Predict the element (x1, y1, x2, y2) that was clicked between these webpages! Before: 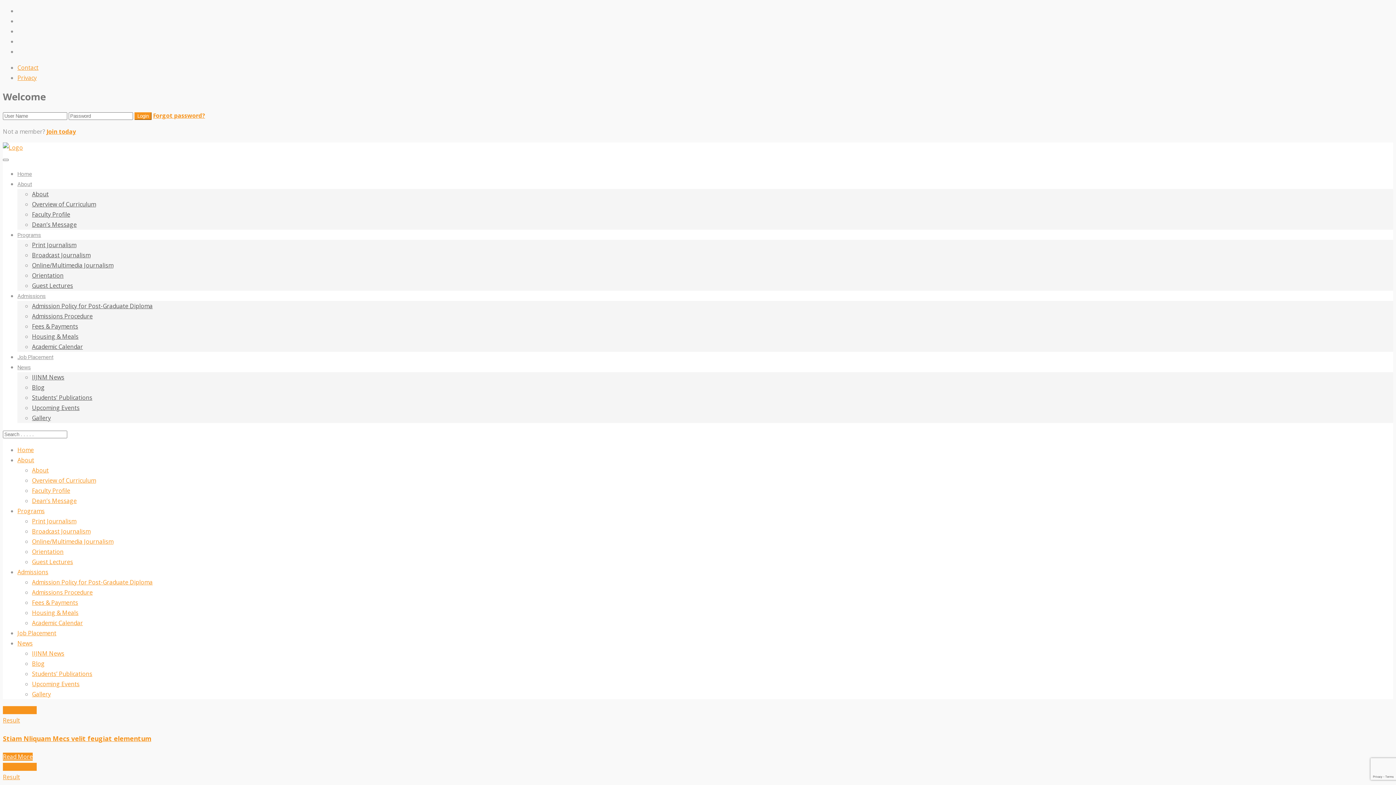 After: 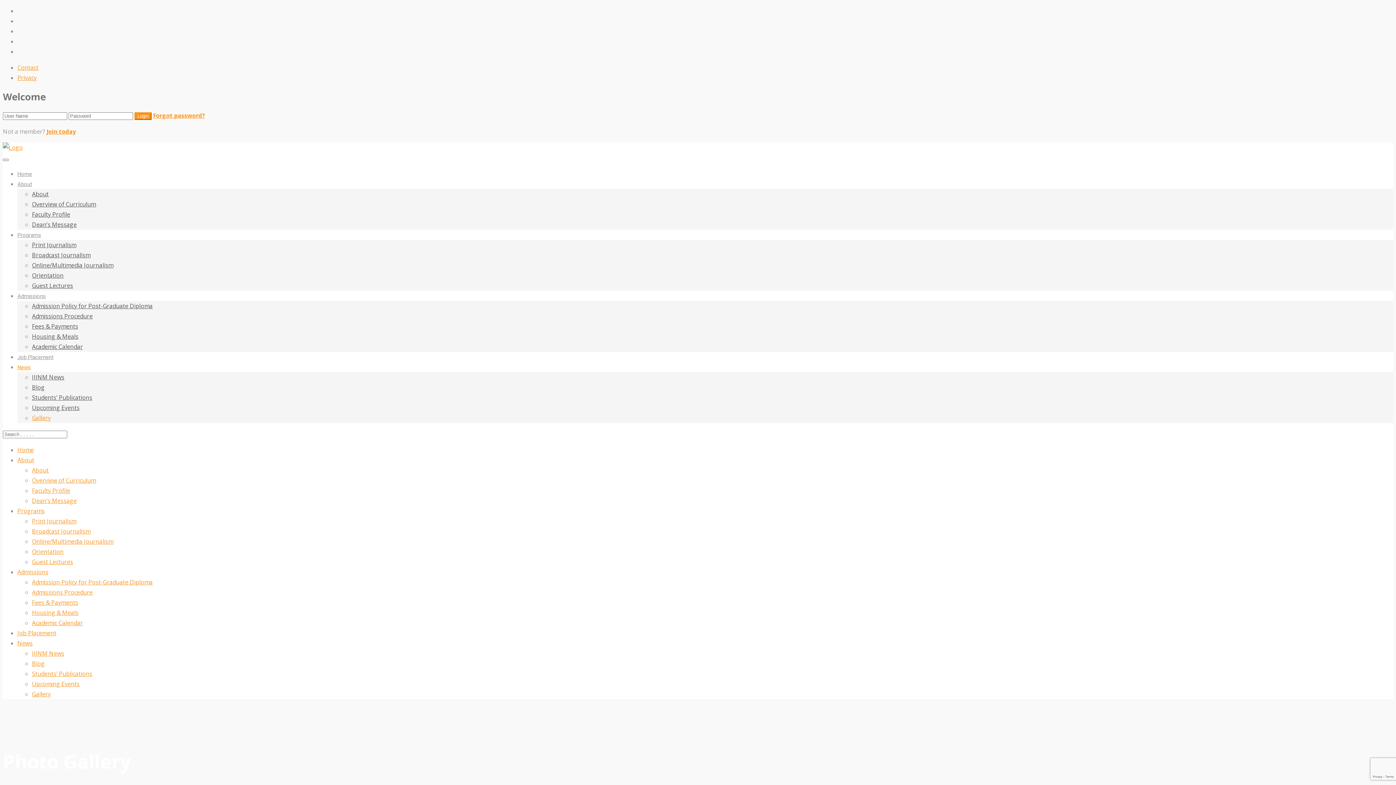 Action: label: Gallery bbox: (32, 690, 50, 698)